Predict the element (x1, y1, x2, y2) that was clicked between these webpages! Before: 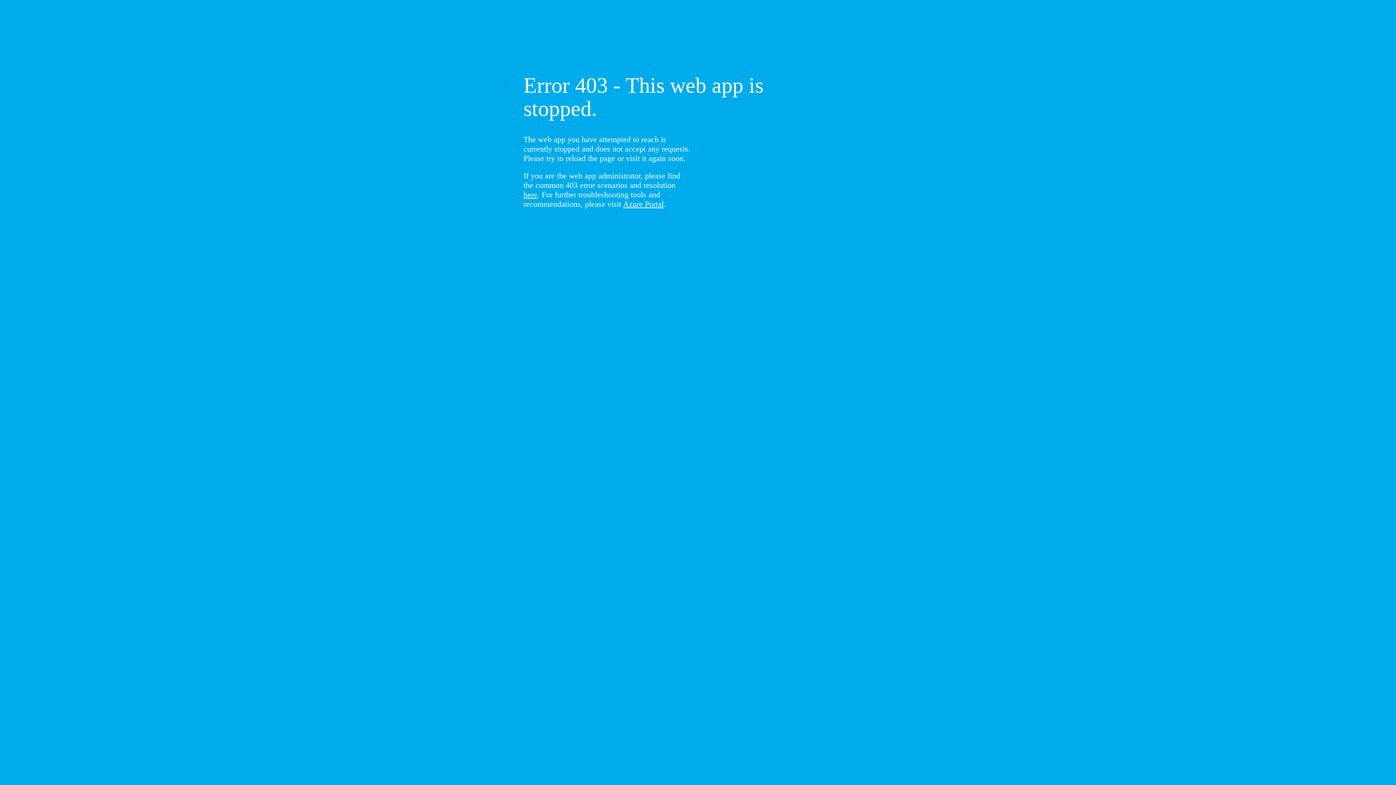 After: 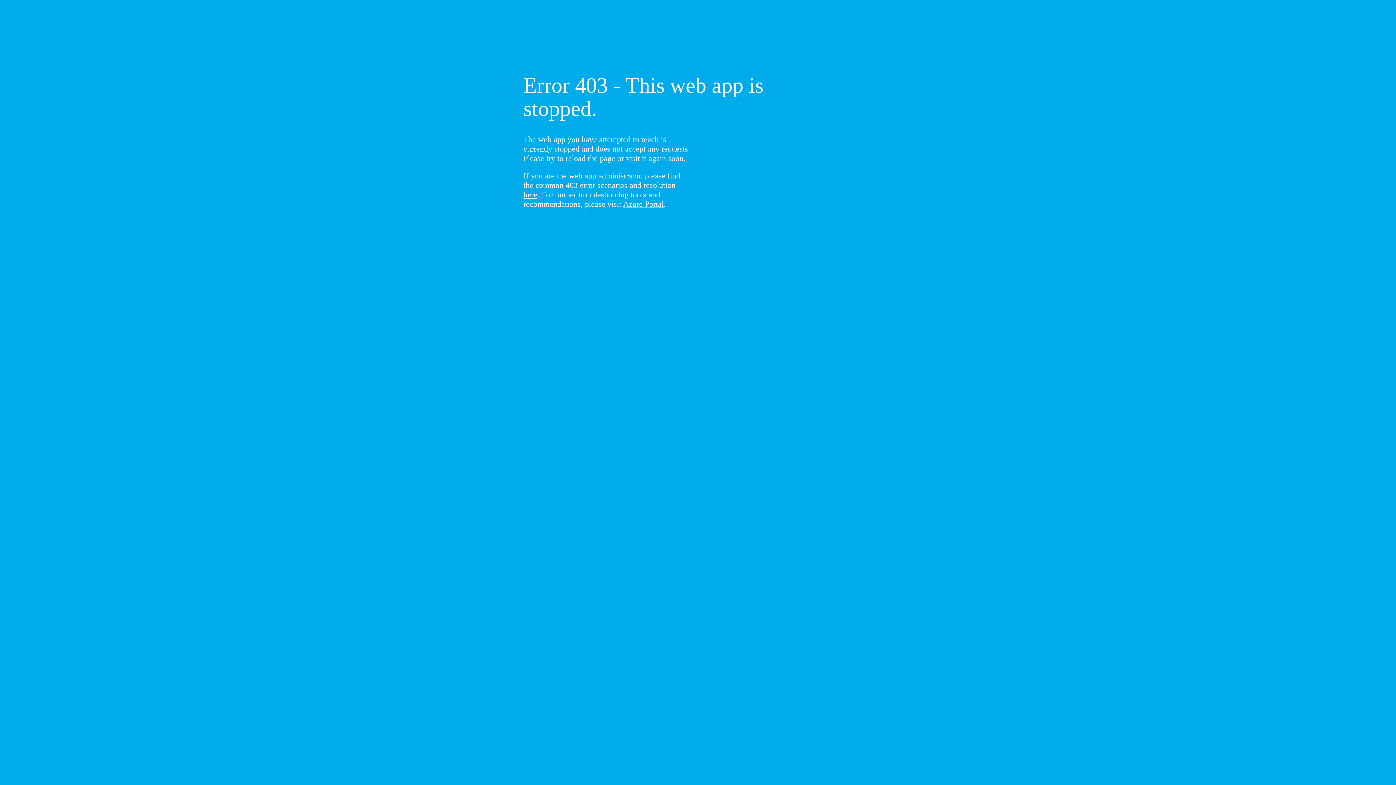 Action: label: here bbox: (523, 190, 537, 199)